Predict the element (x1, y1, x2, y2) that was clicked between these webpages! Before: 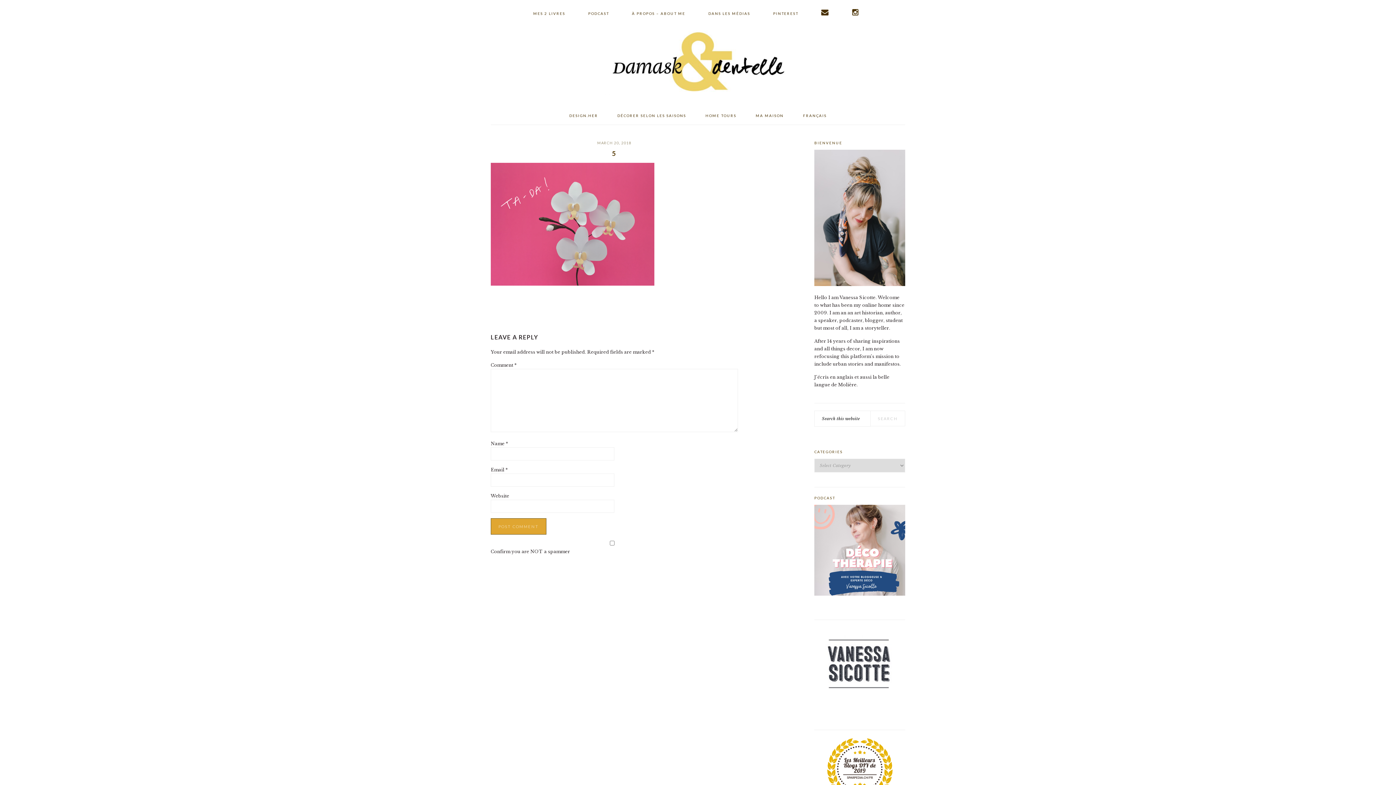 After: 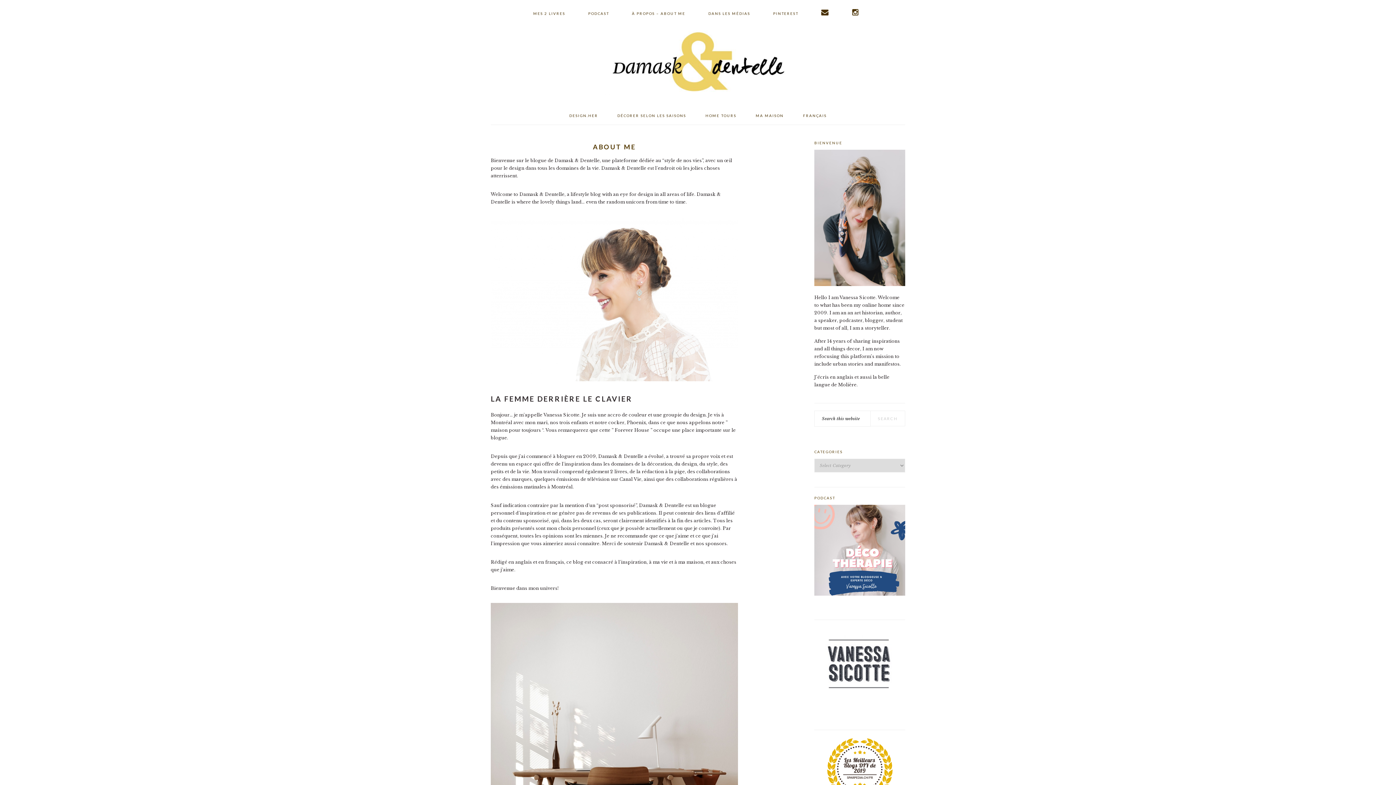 Action: bbox: (623, 4, 694, 22) label: À PROPOS – ABOUT ME